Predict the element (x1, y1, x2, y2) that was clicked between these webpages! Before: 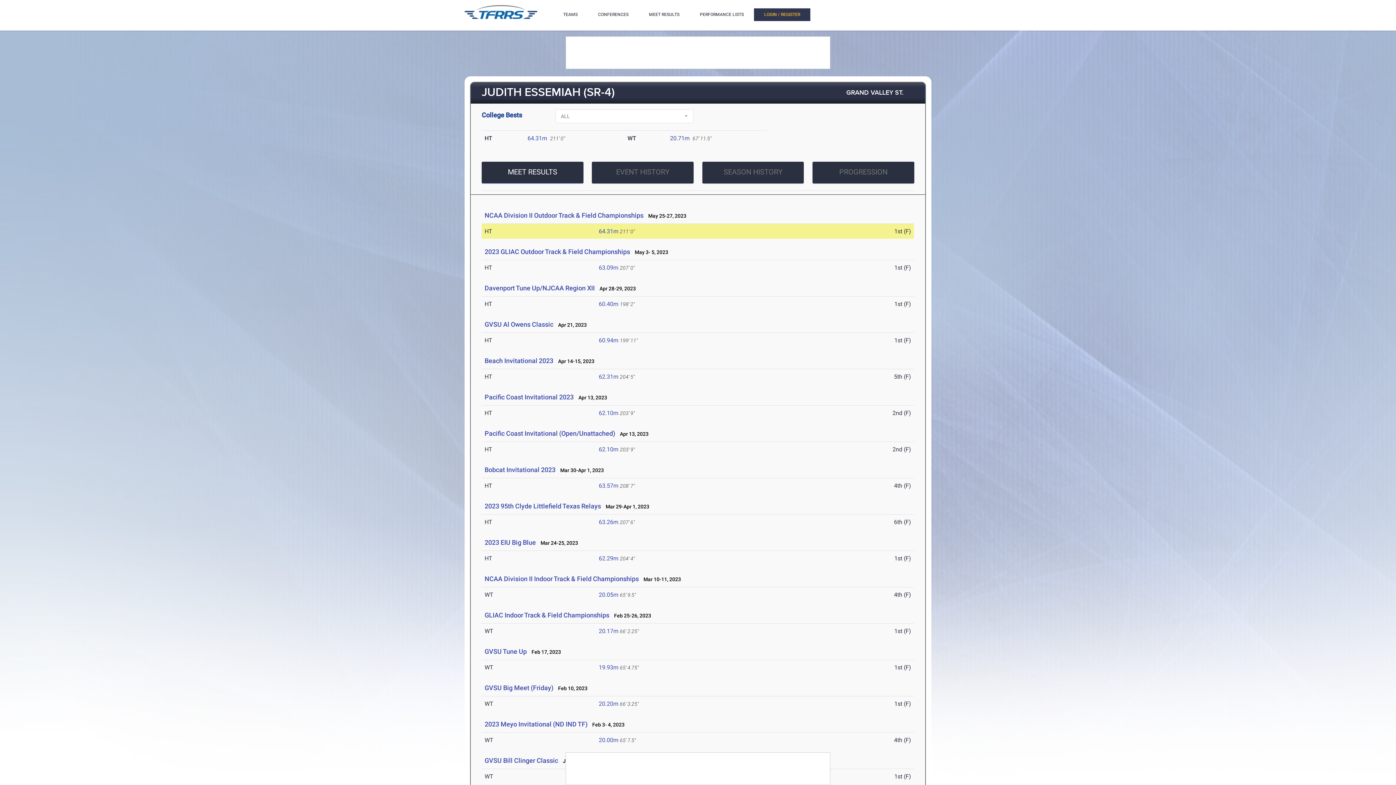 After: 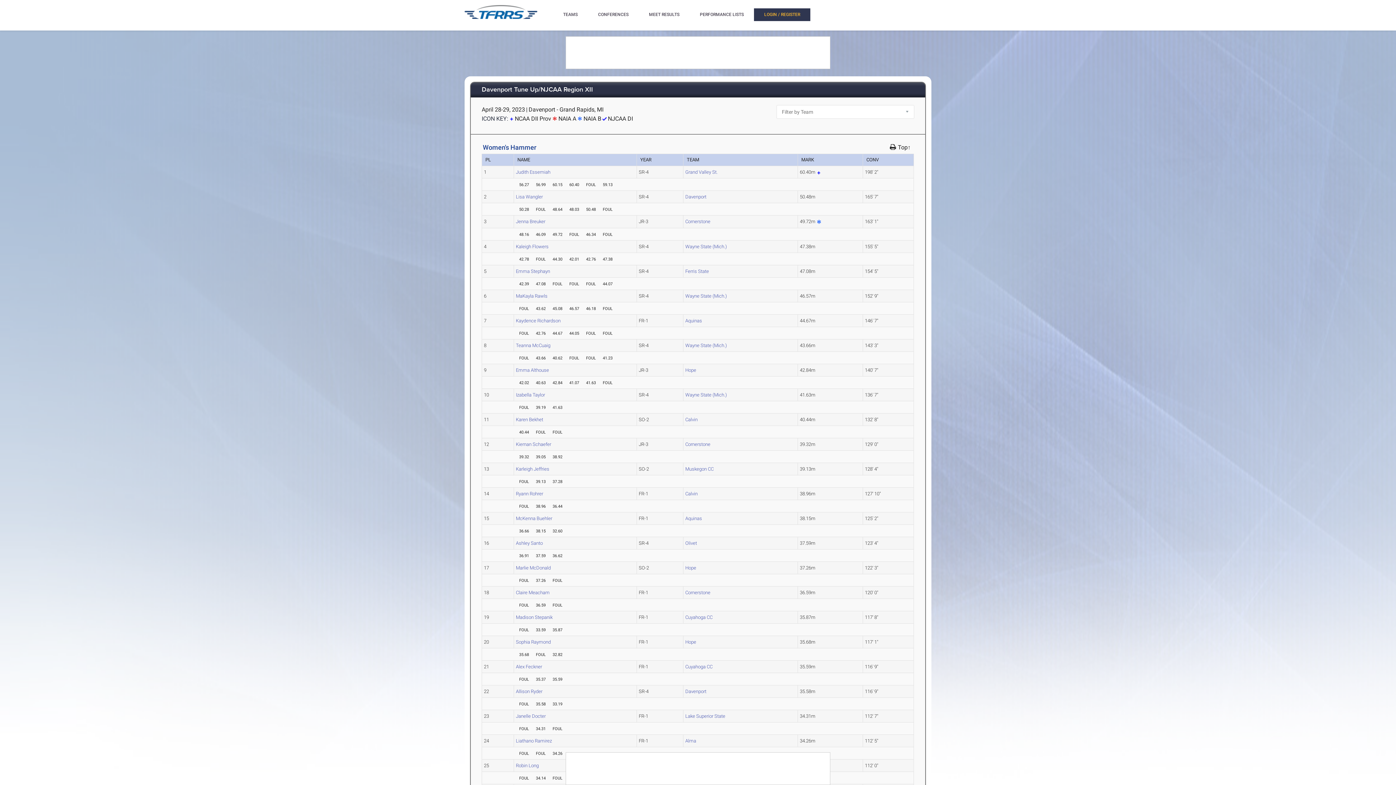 Action: label: 60.40m bbox: (598, 300, 618, 307)